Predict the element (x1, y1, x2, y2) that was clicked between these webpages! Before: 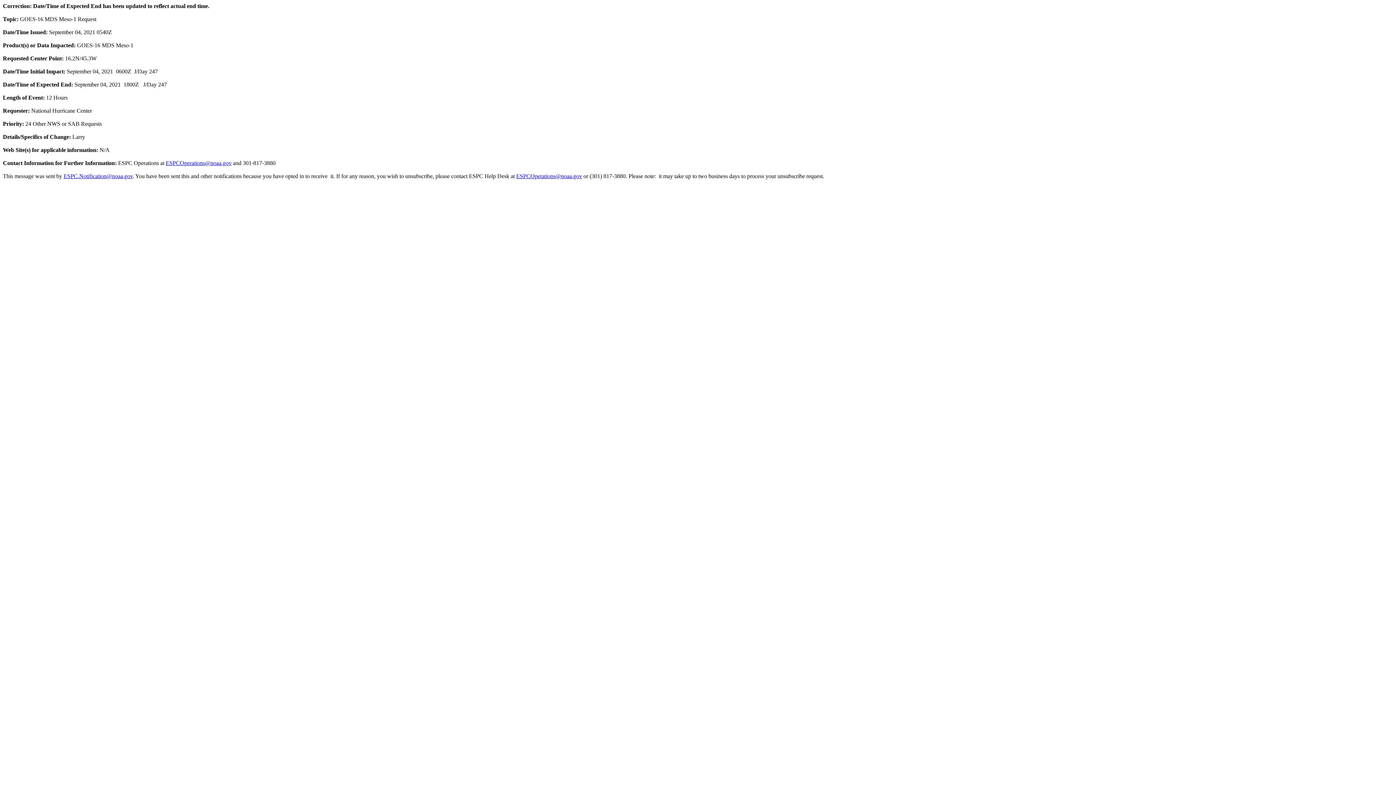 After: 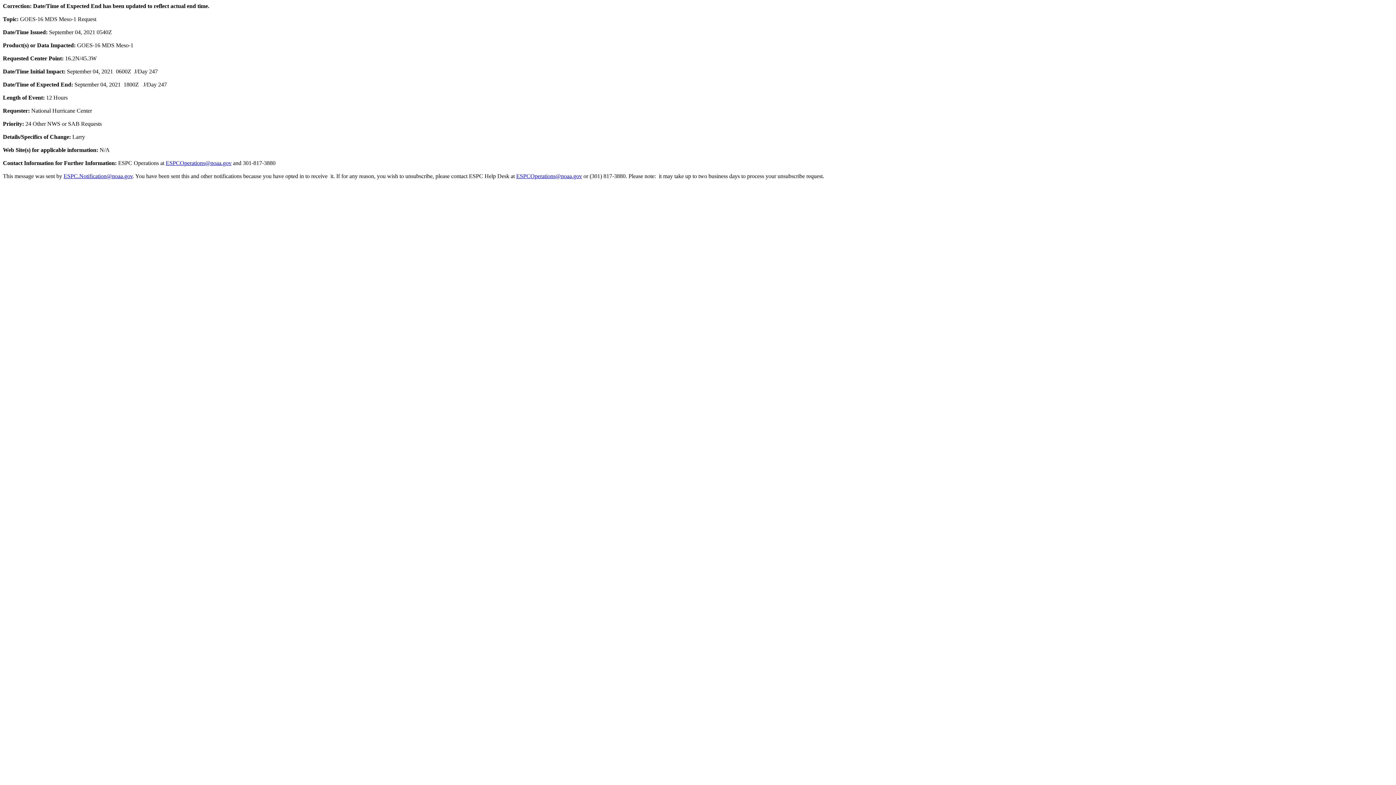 Action: bbox: (165, 160, 231, 166) label: ESPCOperations@noaa.gov